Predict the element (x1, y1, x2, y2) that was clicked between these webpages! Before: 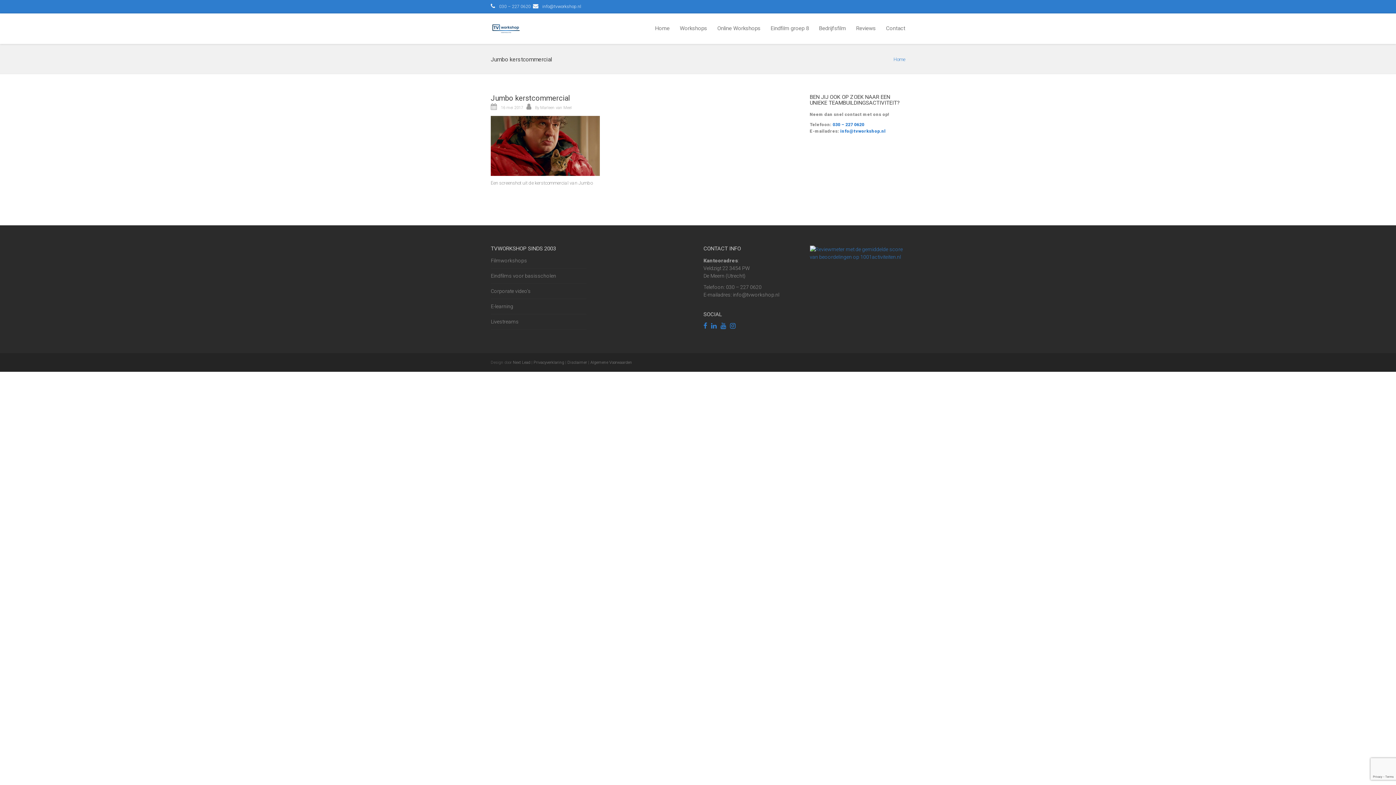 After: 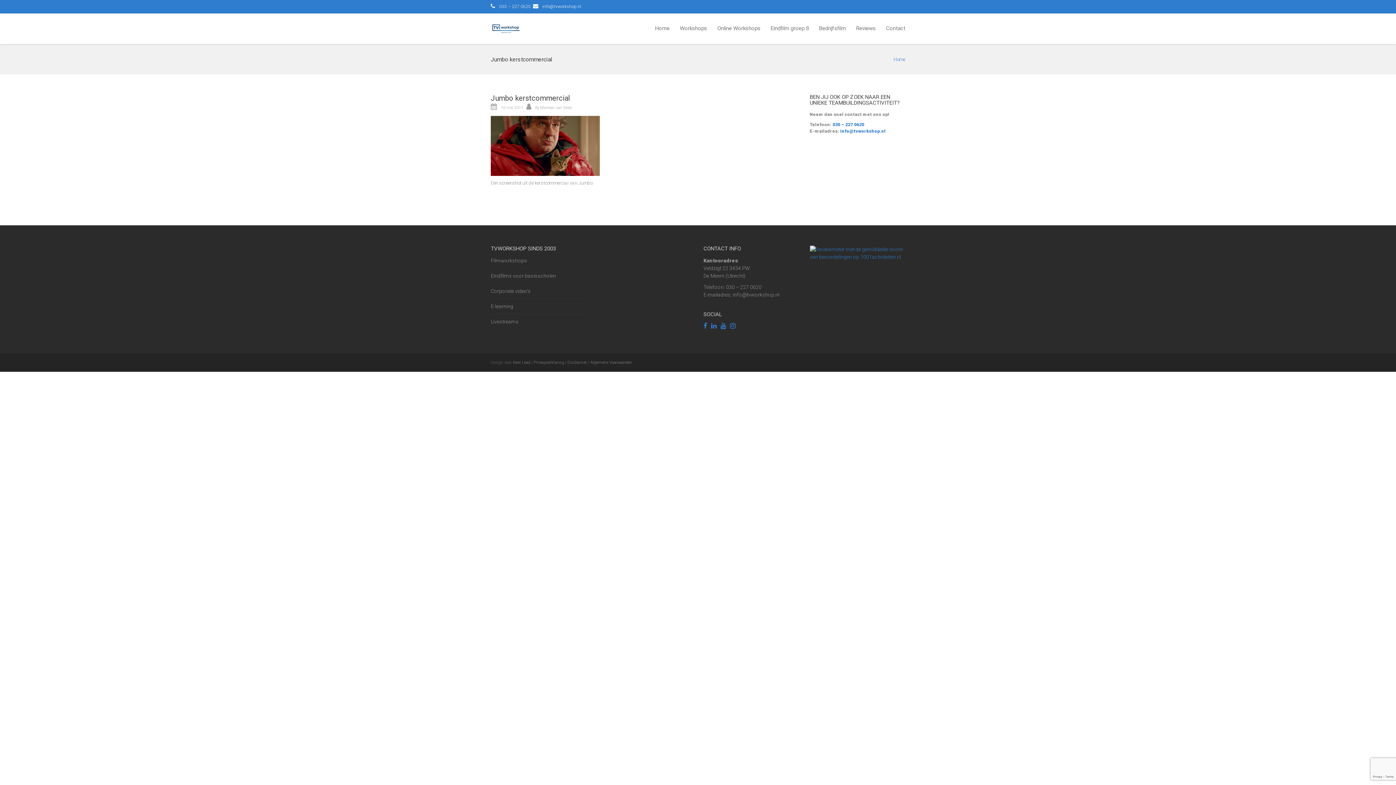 Action: bbox: (703, 323, 710, 329)